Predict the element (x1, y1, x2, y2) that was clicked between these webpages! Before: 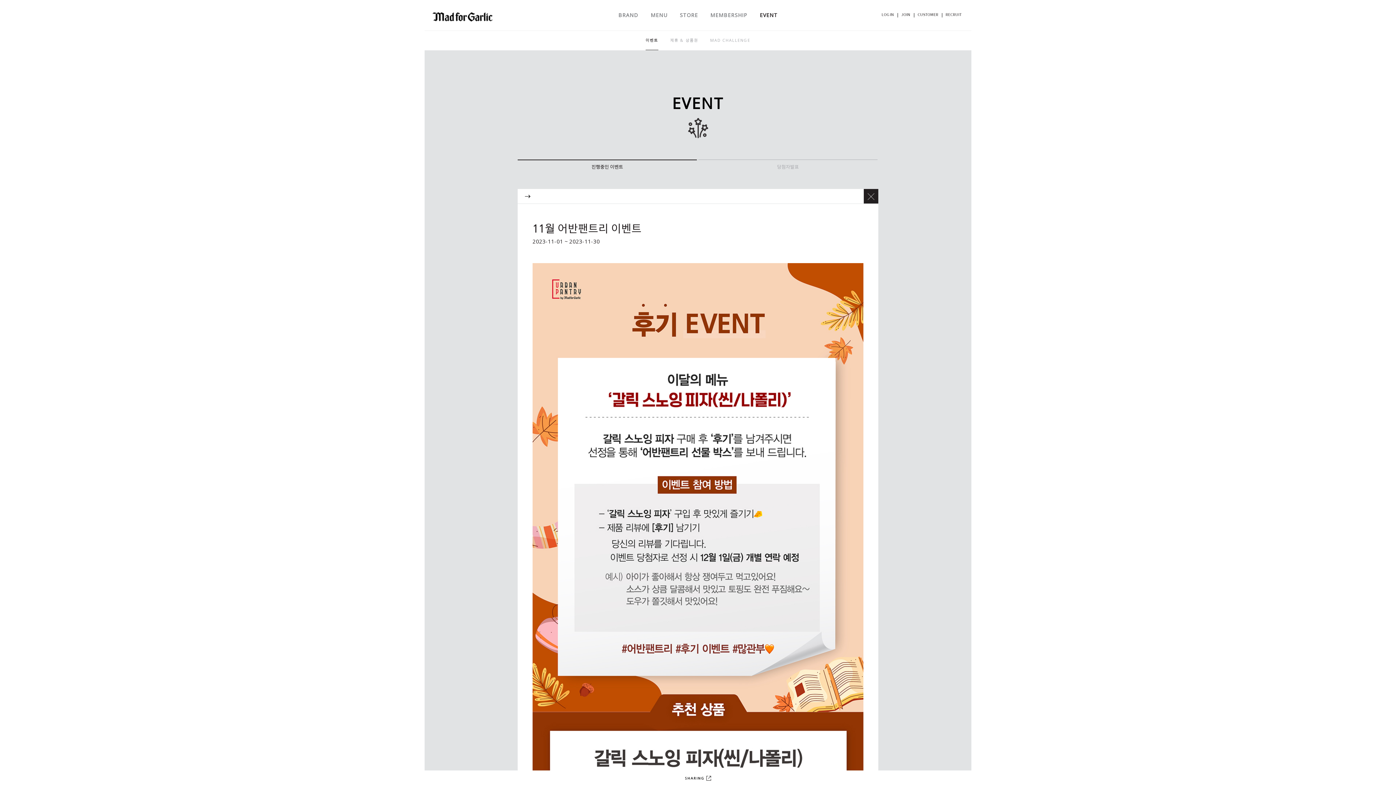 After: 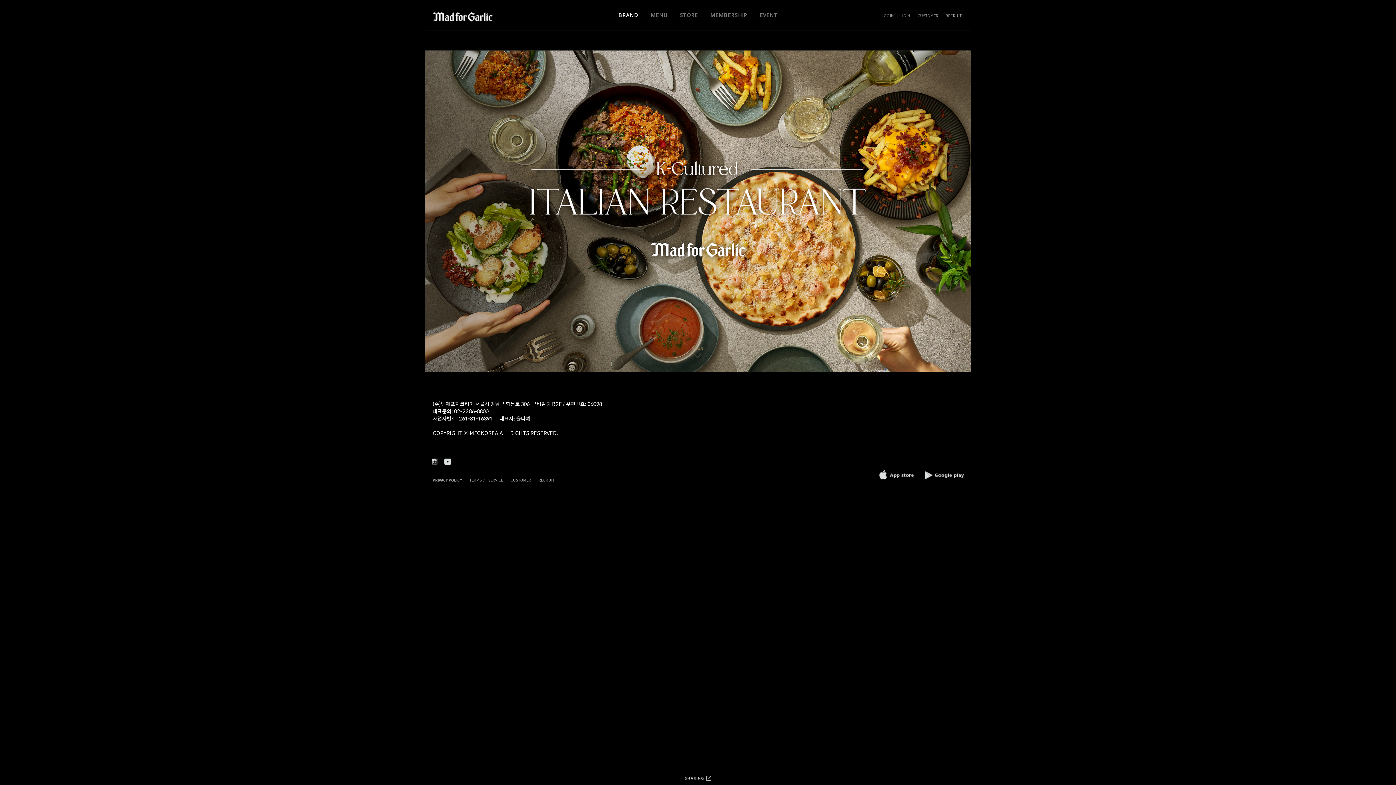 Action: label: BRAND bbox: (612, 7, 644, 30)